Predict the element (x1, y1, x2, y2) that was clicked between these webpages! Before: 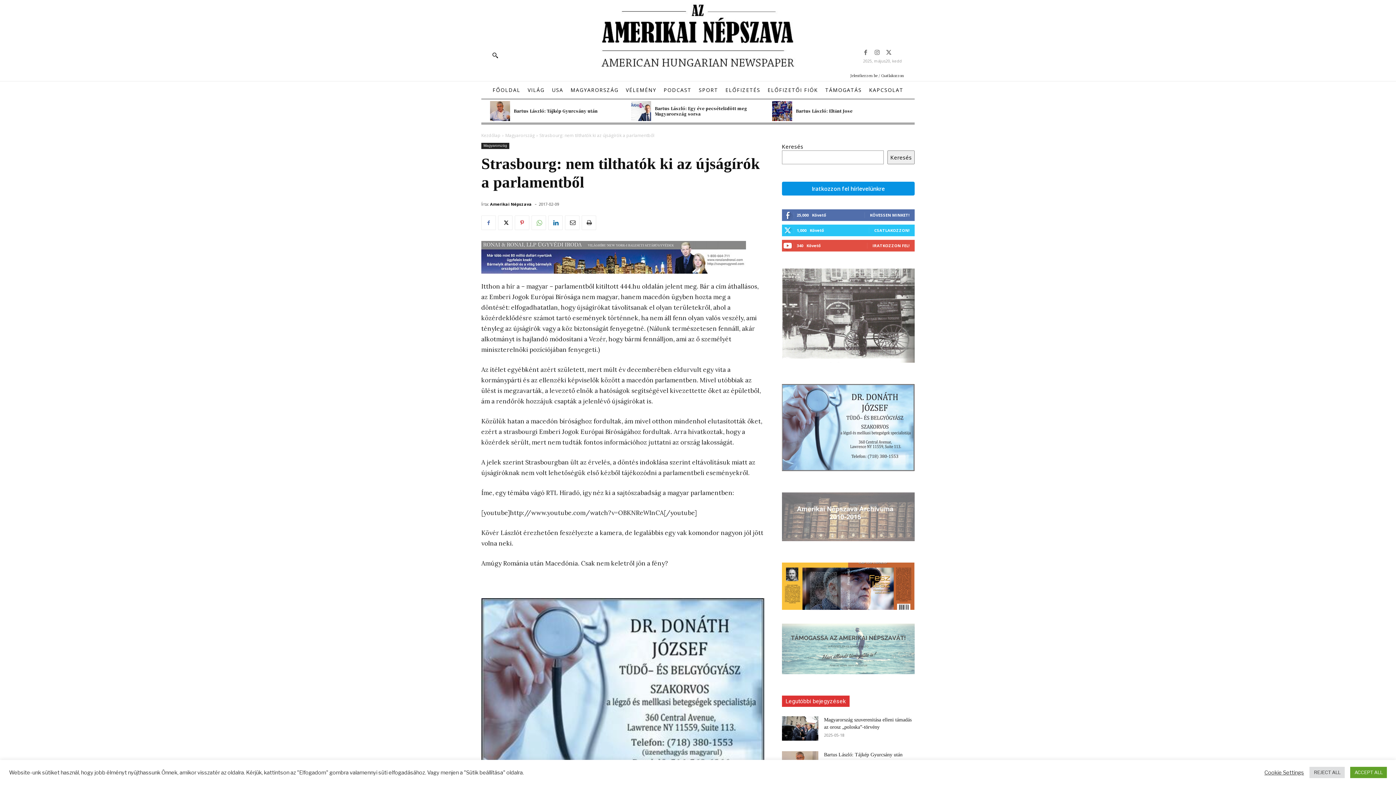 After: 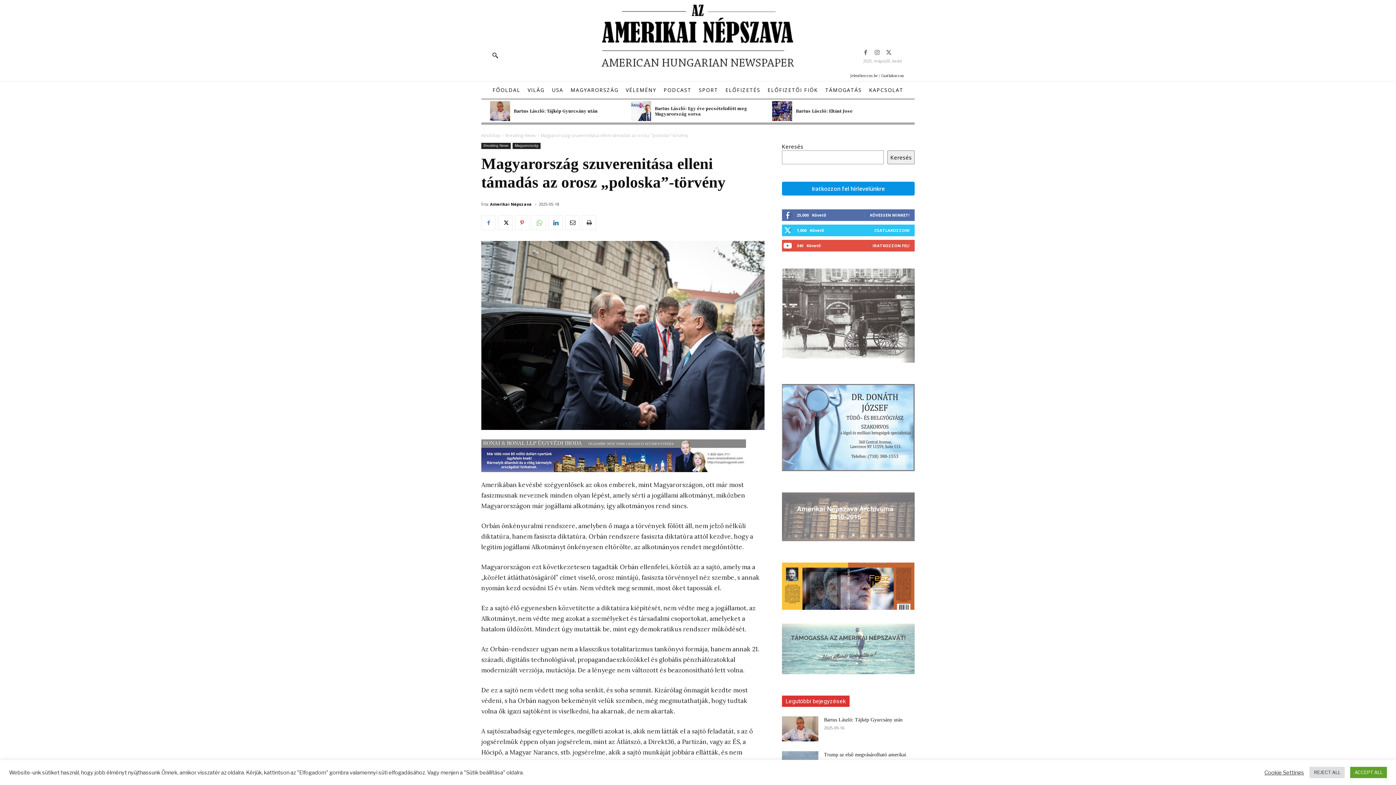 Action: bbox: (782, 716, 818, 741)